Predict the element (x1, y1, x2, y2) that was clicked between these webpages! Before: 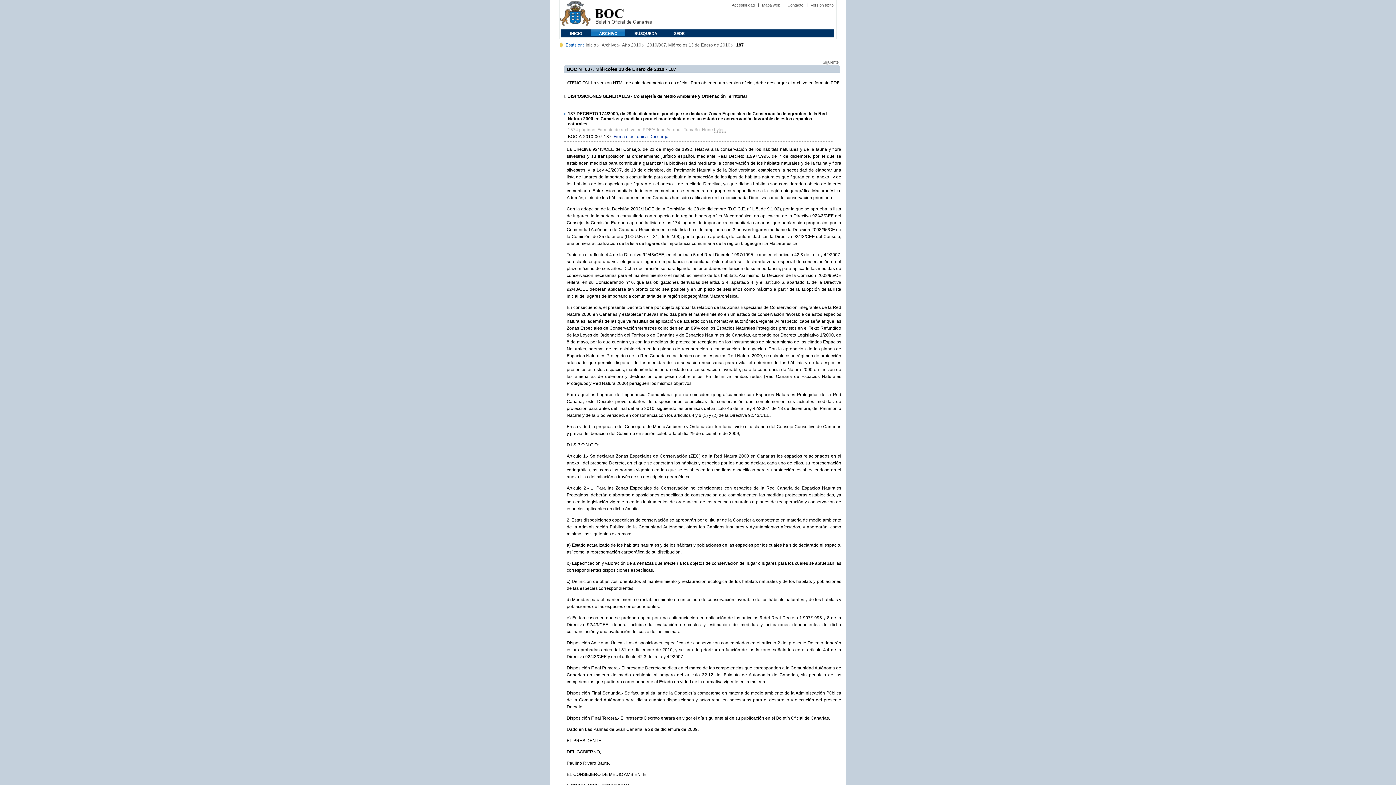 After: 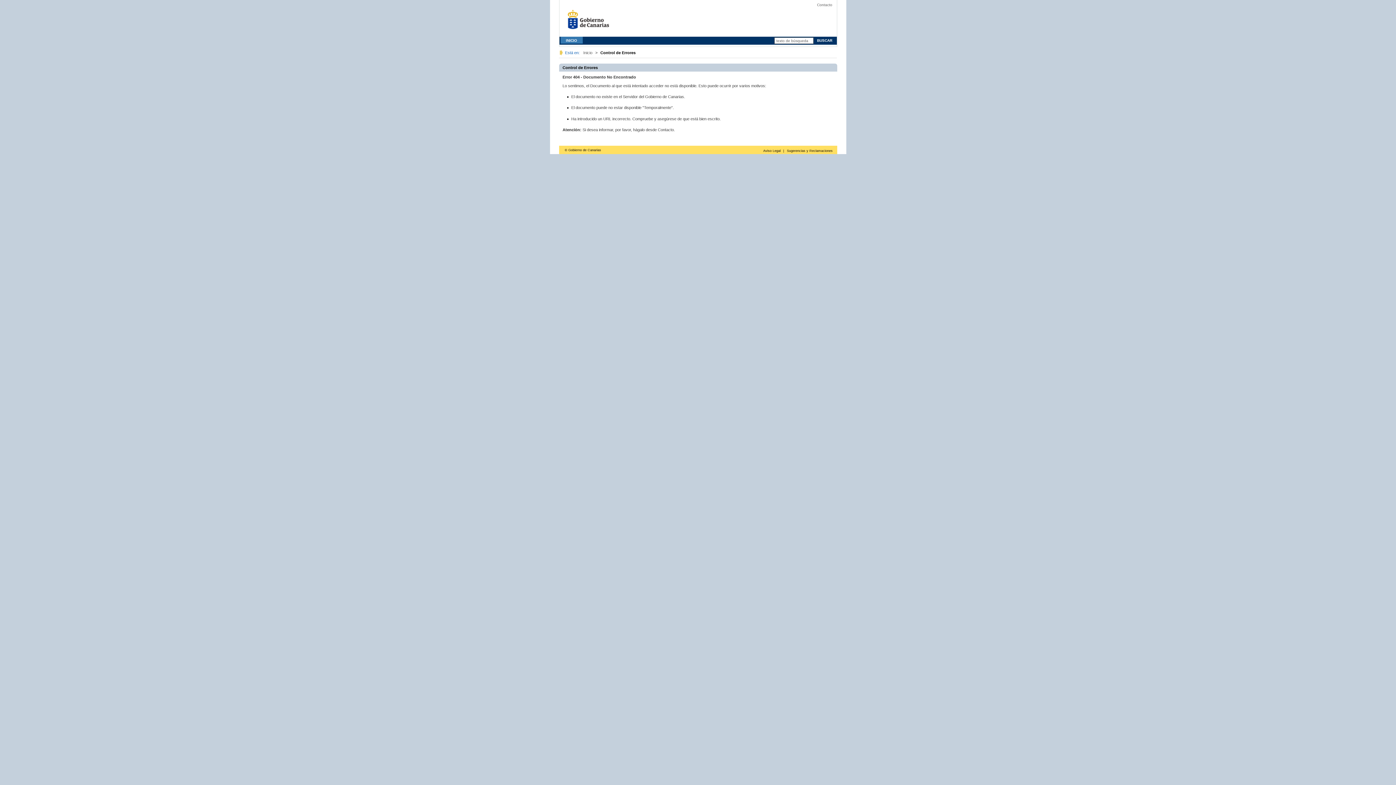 Action: bbox: (787, 2, 803, 7) label: Contacto